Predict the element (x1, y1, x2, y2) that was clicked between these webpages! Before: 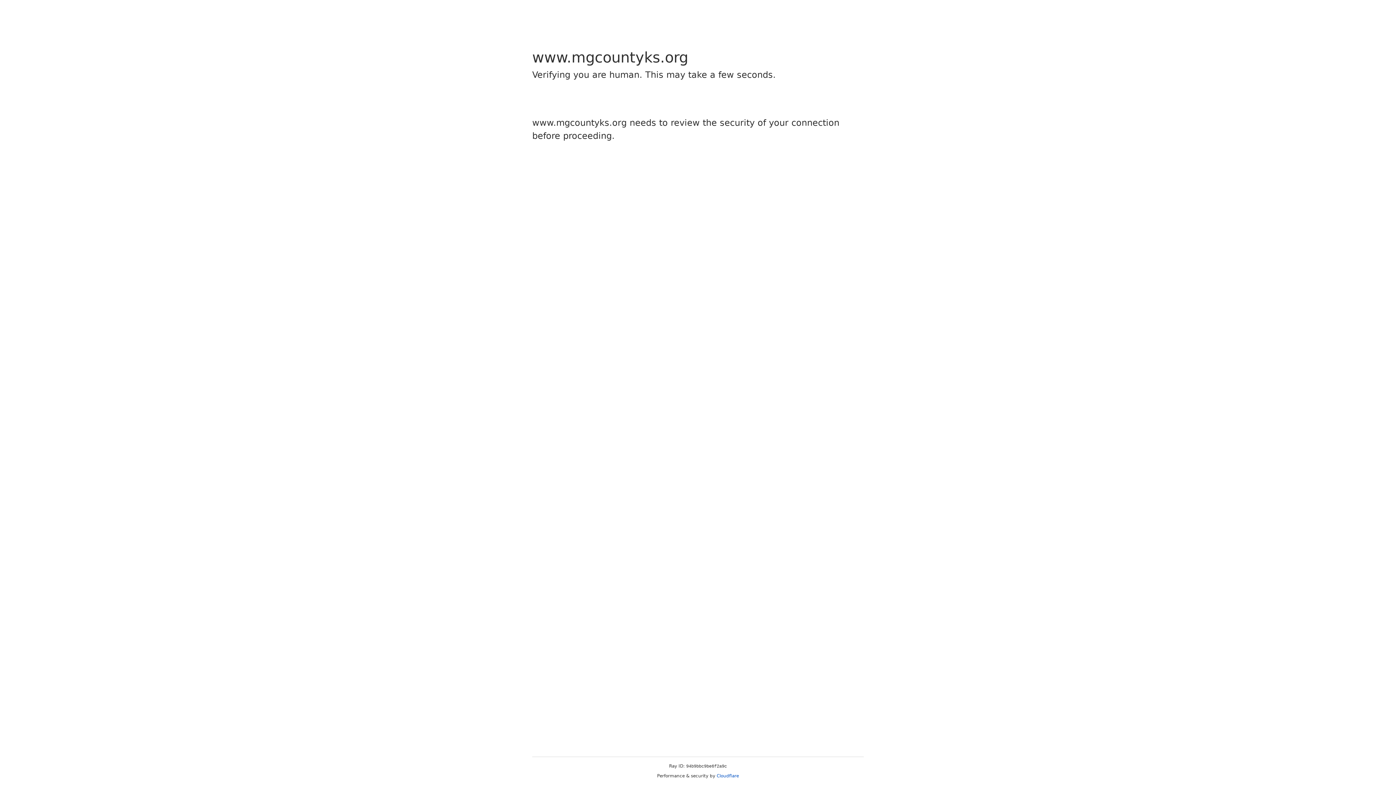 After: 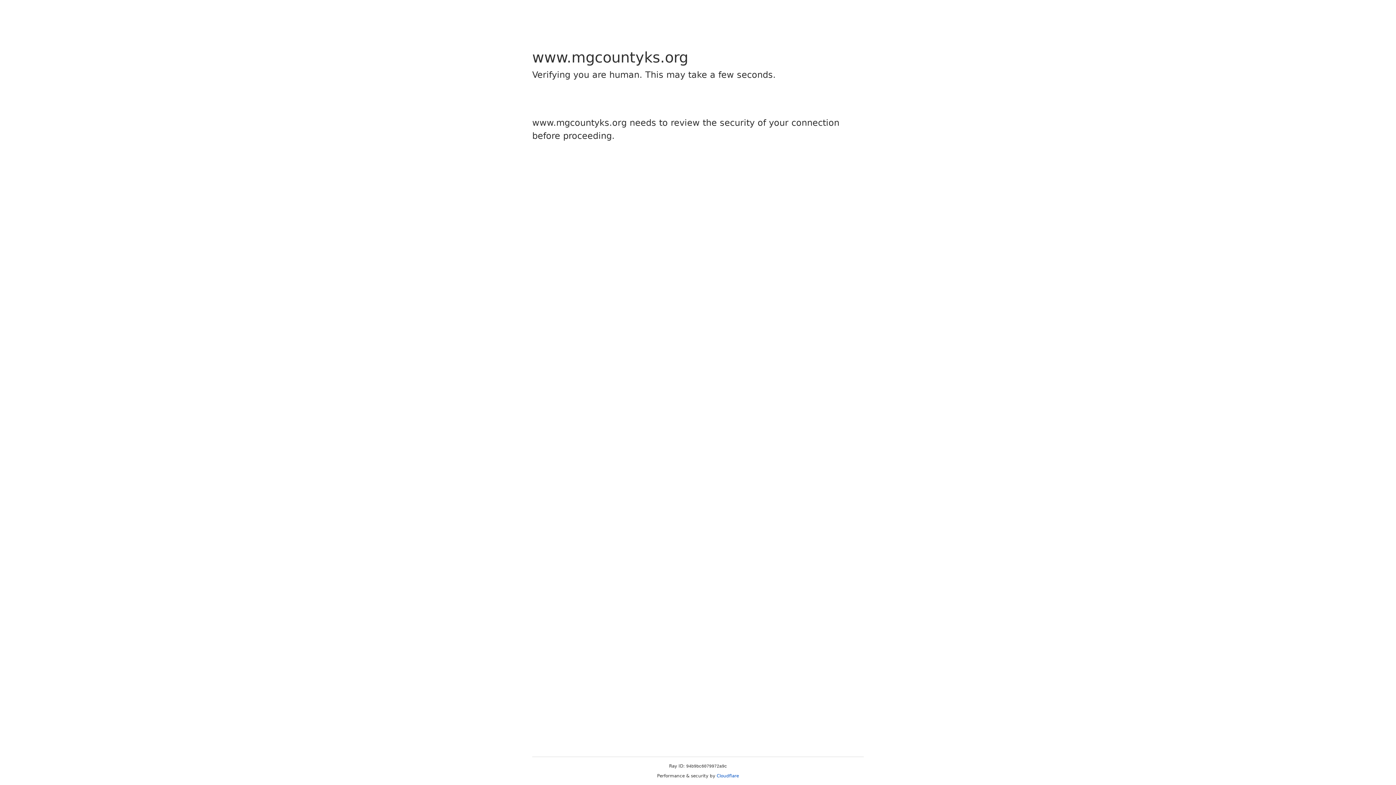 Action: bbox: (716, 773, 739, 778) label: Cloudflare